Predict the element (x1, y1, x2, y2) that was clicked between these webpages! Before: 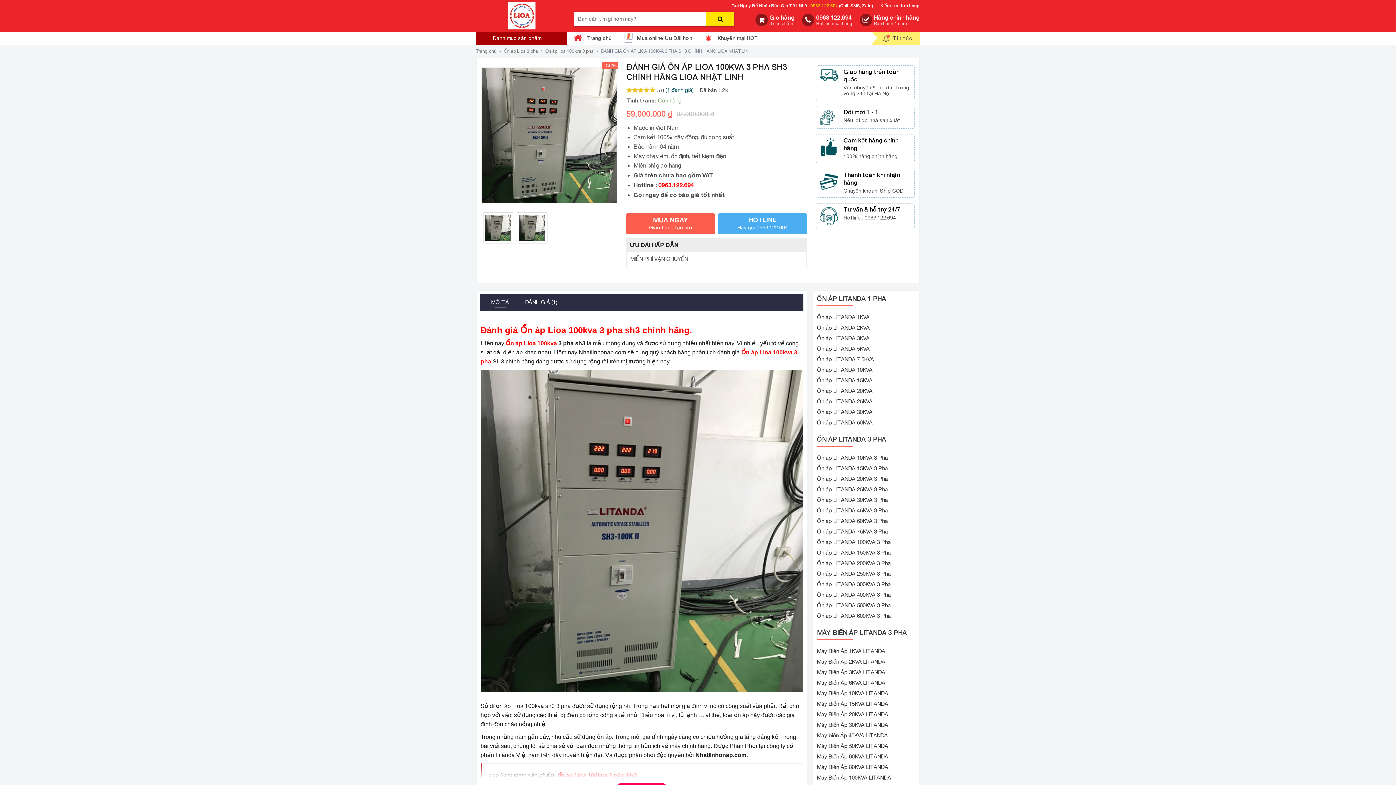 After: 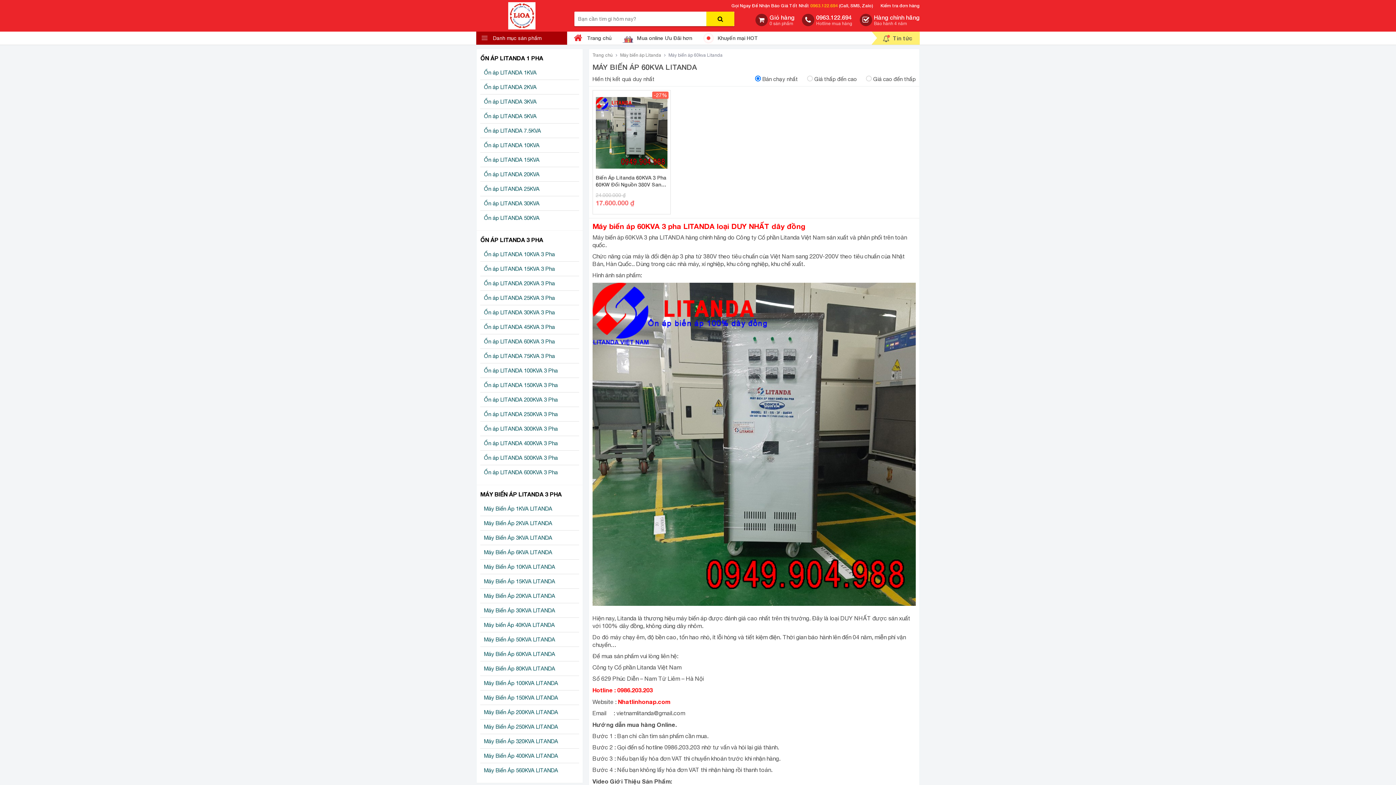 Action: label: Máy Biến Áp 60KVA LITANDA bbox: (817, 751, 916, 762)